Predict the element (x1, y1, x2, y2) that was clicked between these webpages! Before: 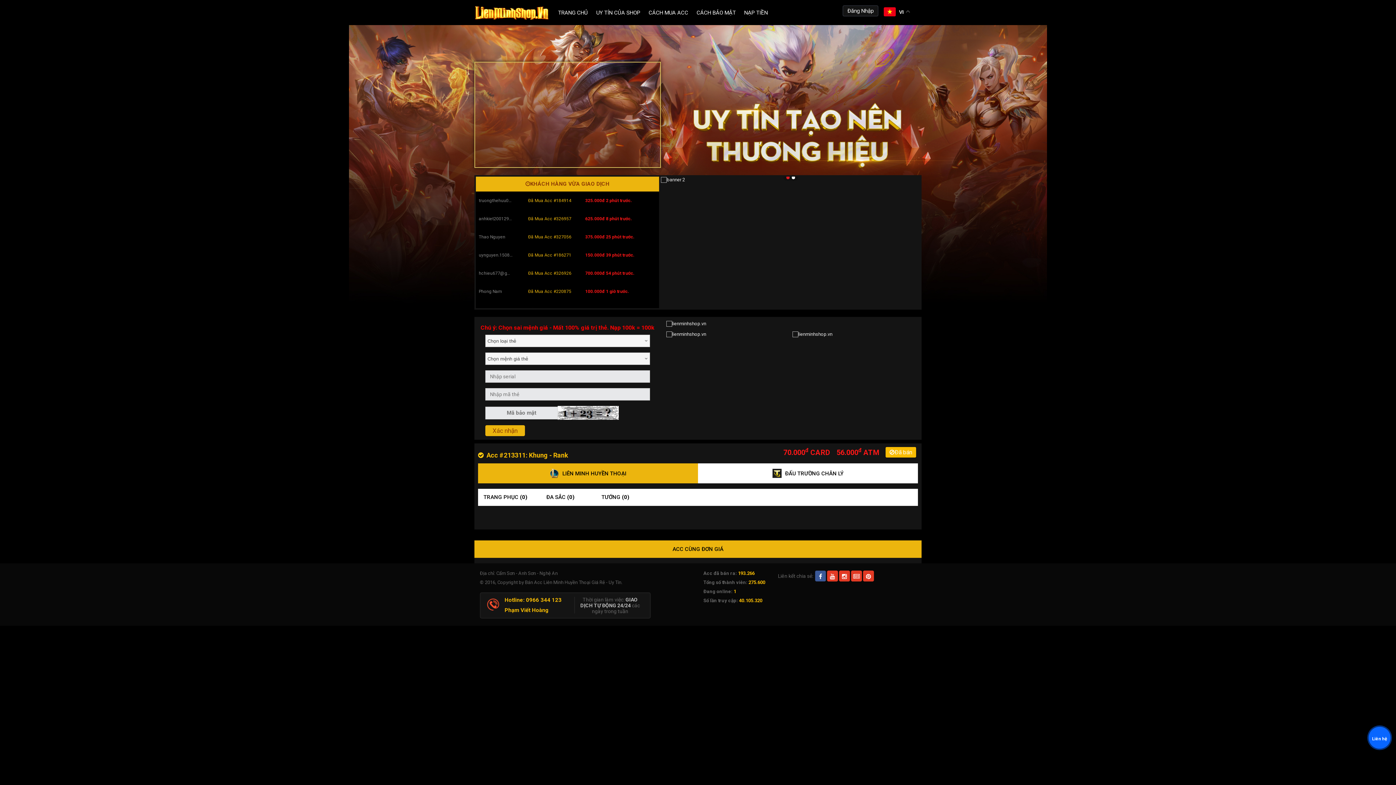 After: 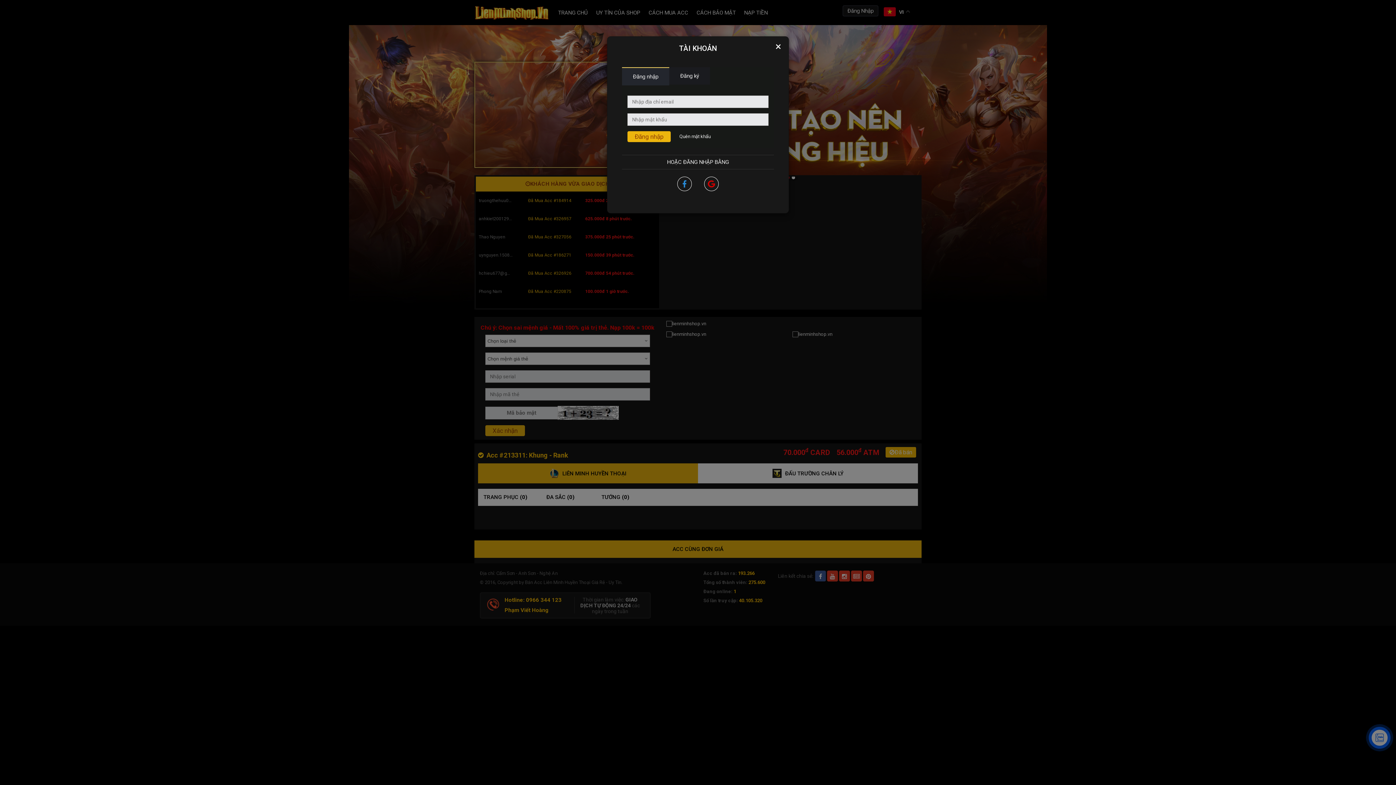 Action: bbox: (666, 331, 790, 337)